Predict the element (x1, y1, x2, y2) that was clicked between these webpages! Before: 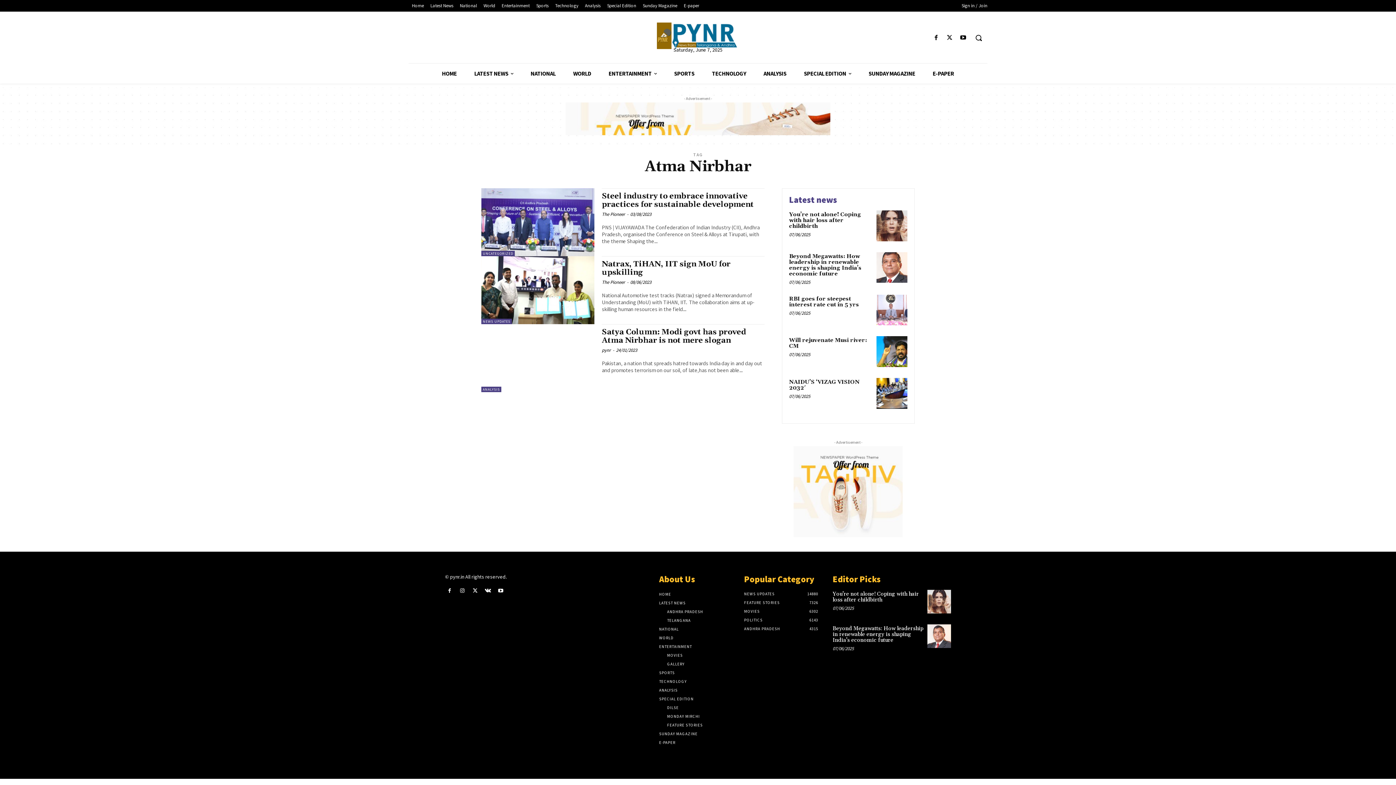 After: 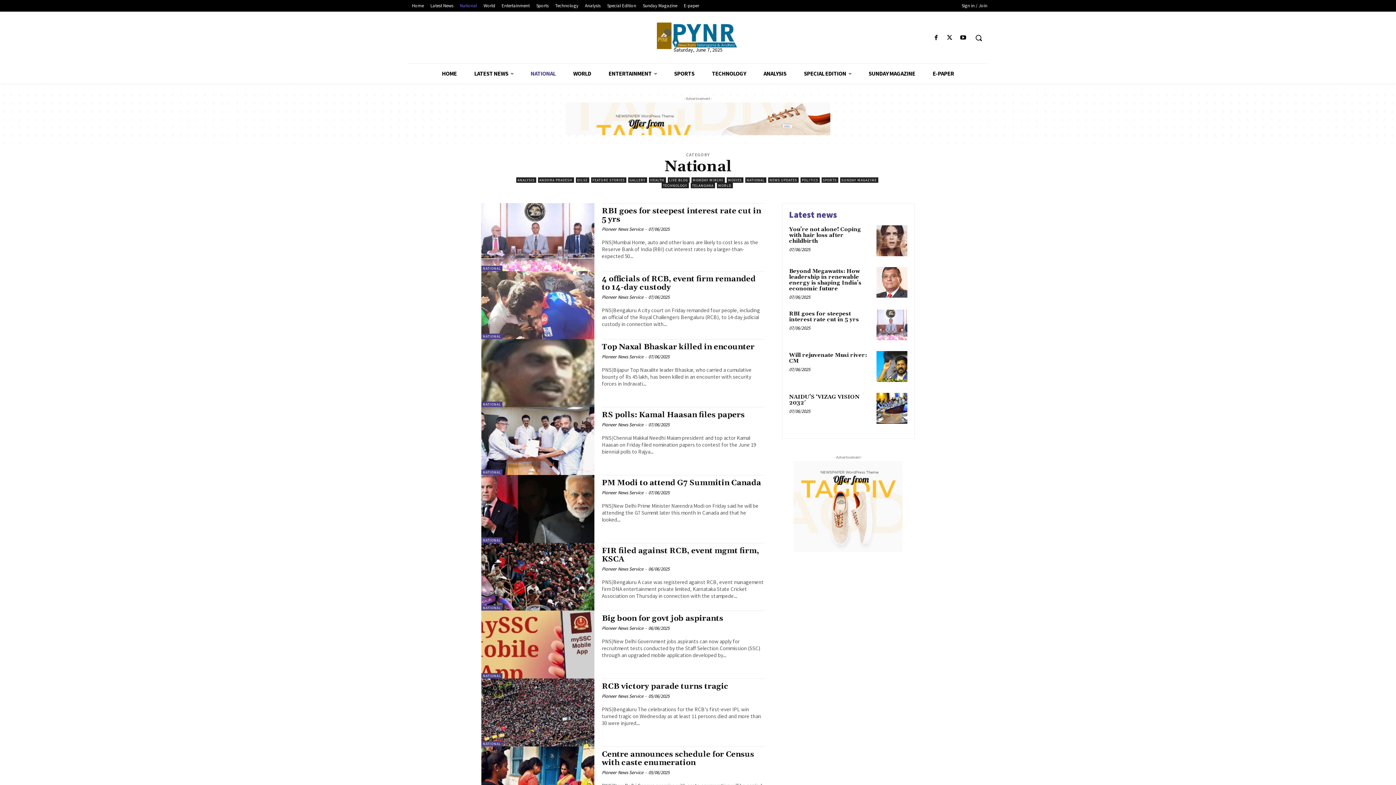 Action: label: National bbox: (456, 1, 480, 9)